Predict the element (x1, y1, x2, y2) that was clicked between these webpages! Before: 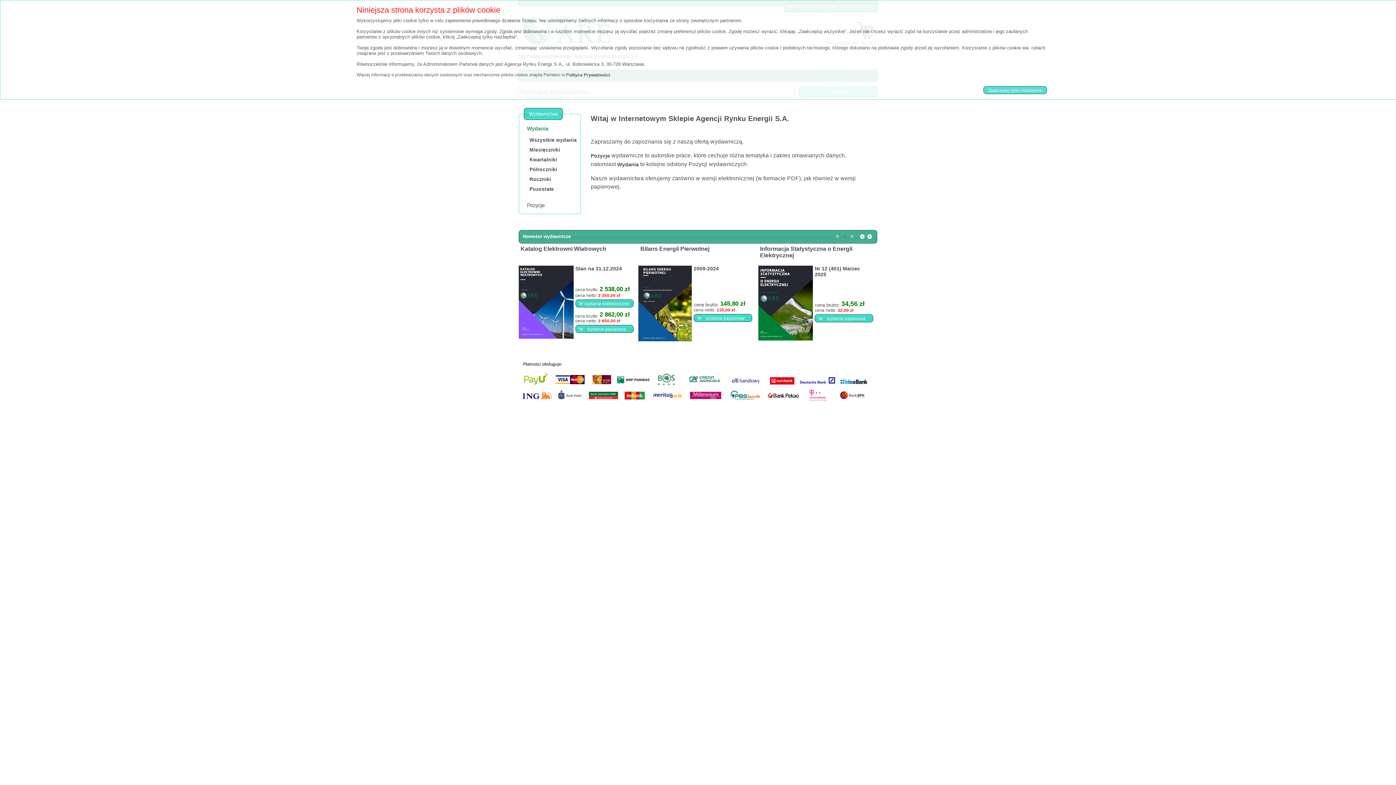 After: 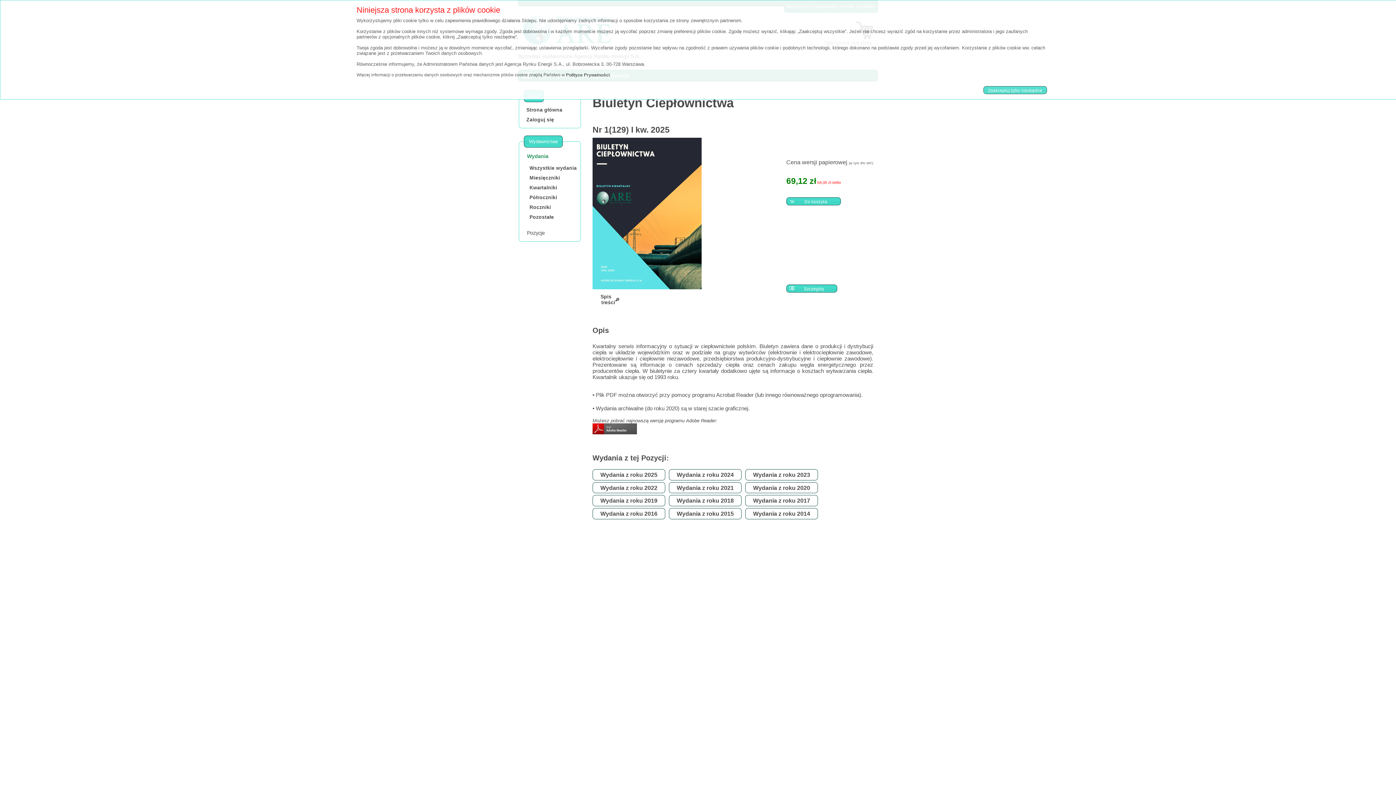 Action: bbox: (638, 332, 693, 337)